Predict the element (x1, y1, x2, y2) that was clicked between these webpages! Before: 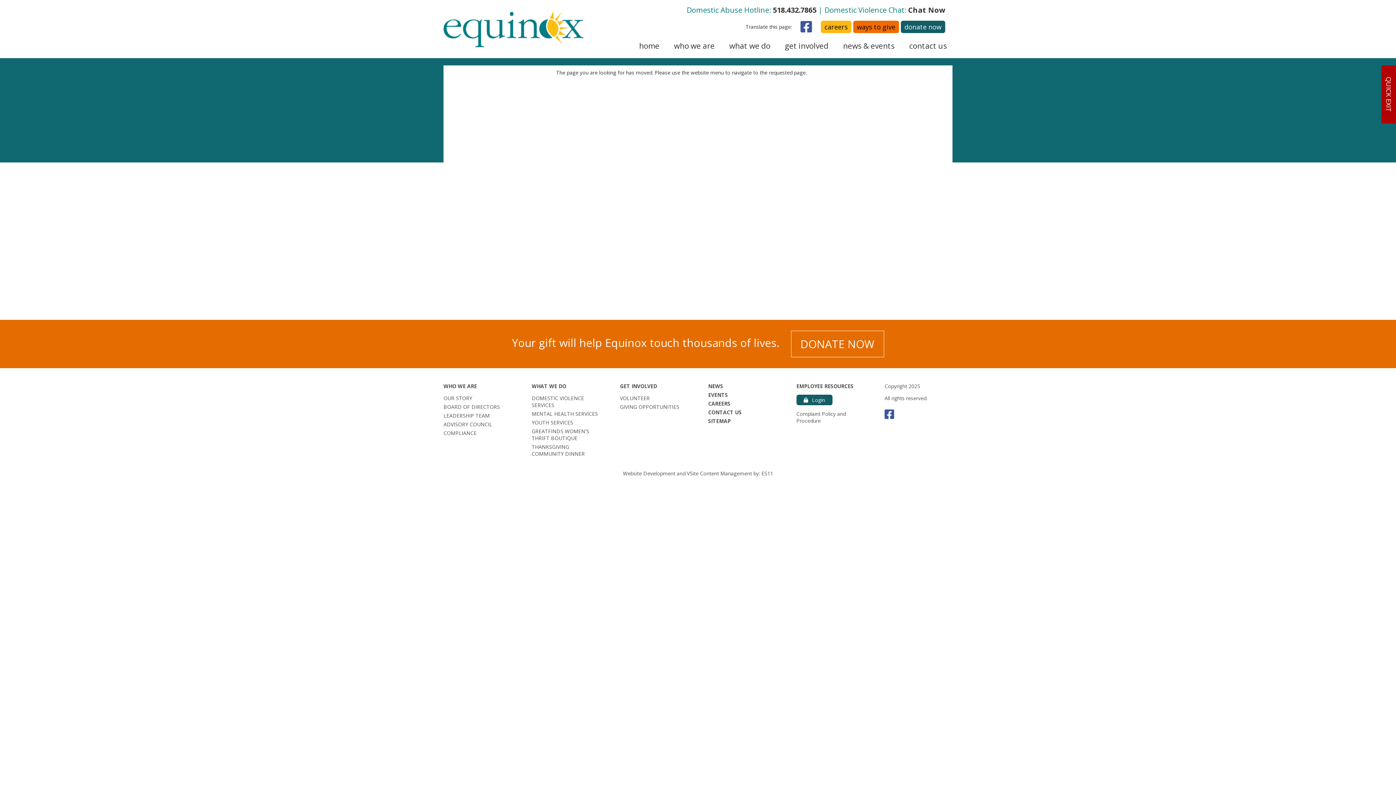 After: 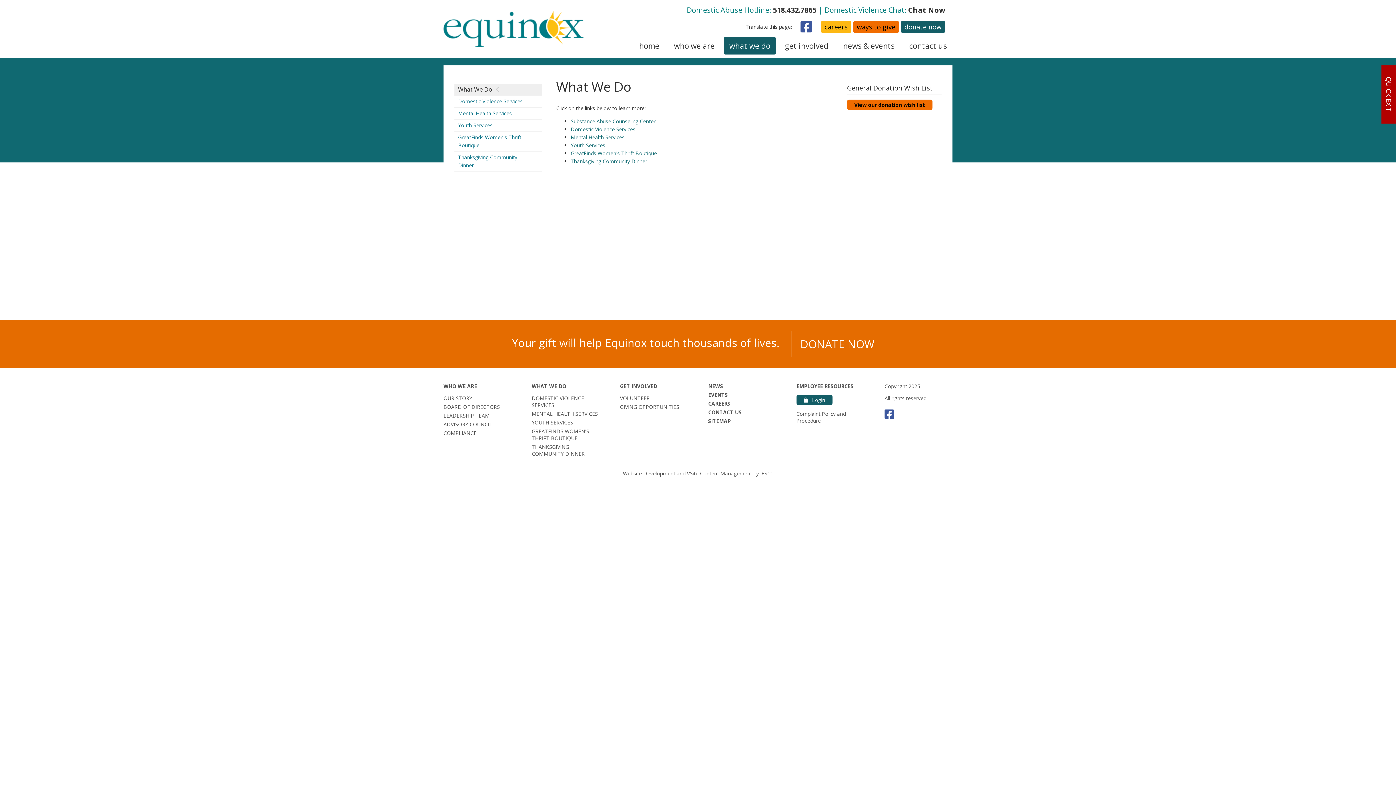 Action: bbox: (724, 36, 776, 54) label: what we do